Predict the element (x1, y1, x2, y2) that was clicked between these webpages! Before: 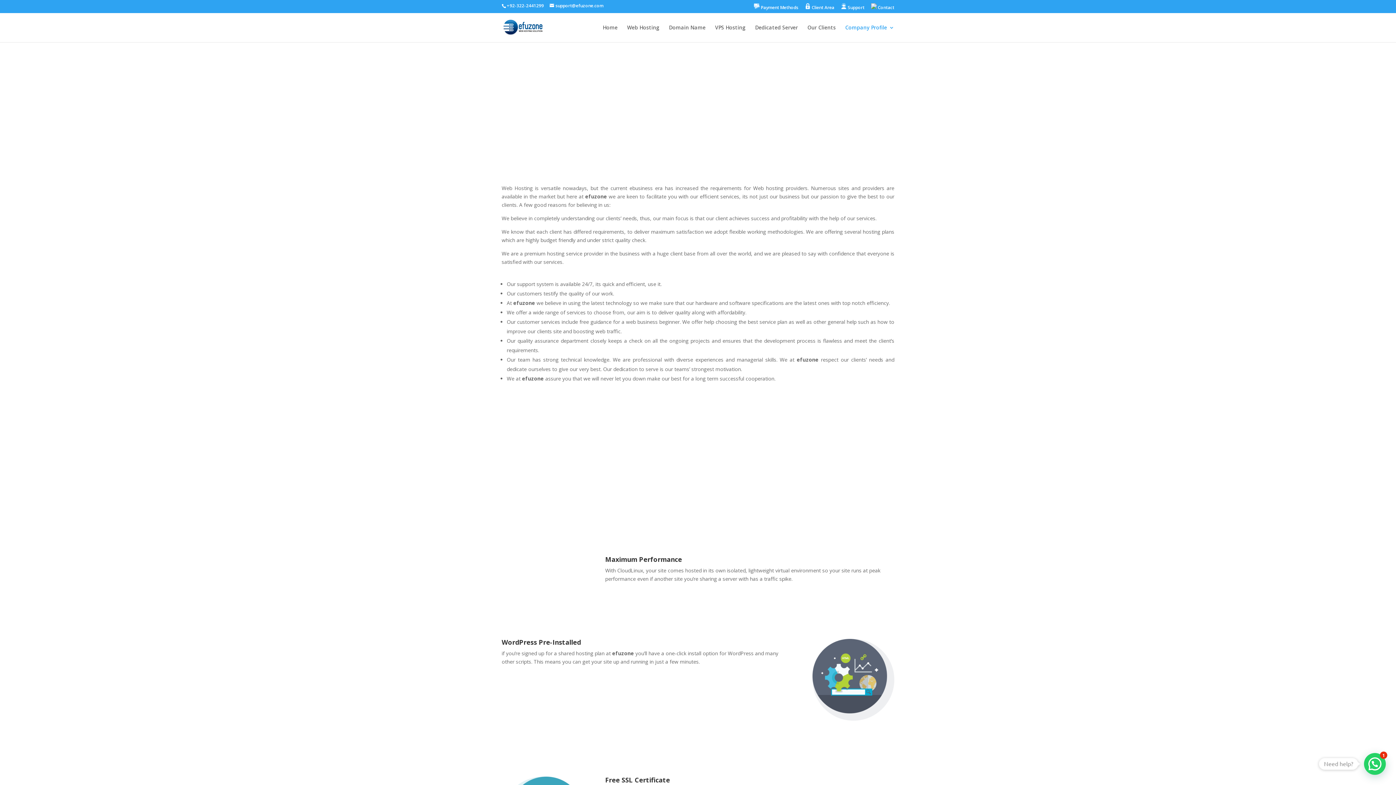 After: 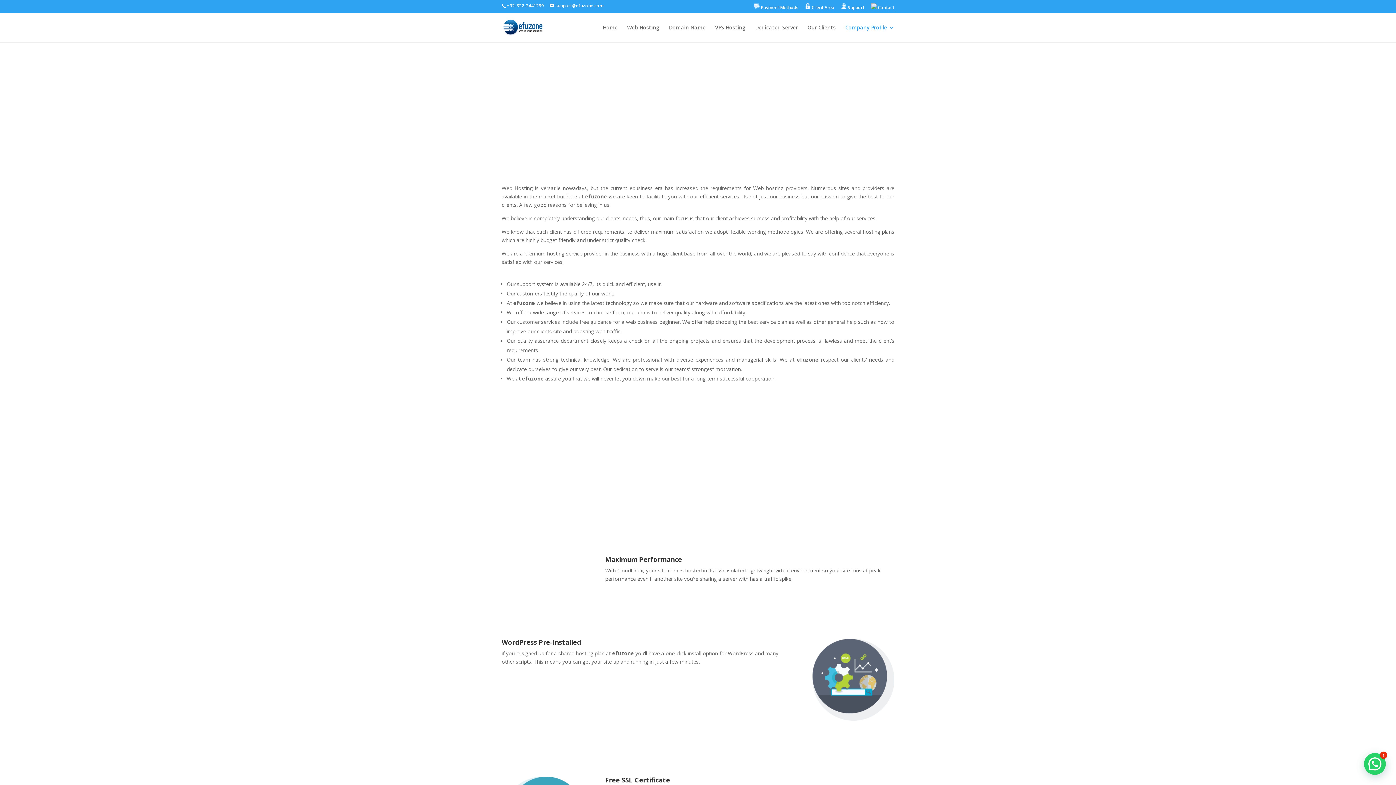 Action: label: +92-322-2441299 bbox: (506, 2, 544, 8)